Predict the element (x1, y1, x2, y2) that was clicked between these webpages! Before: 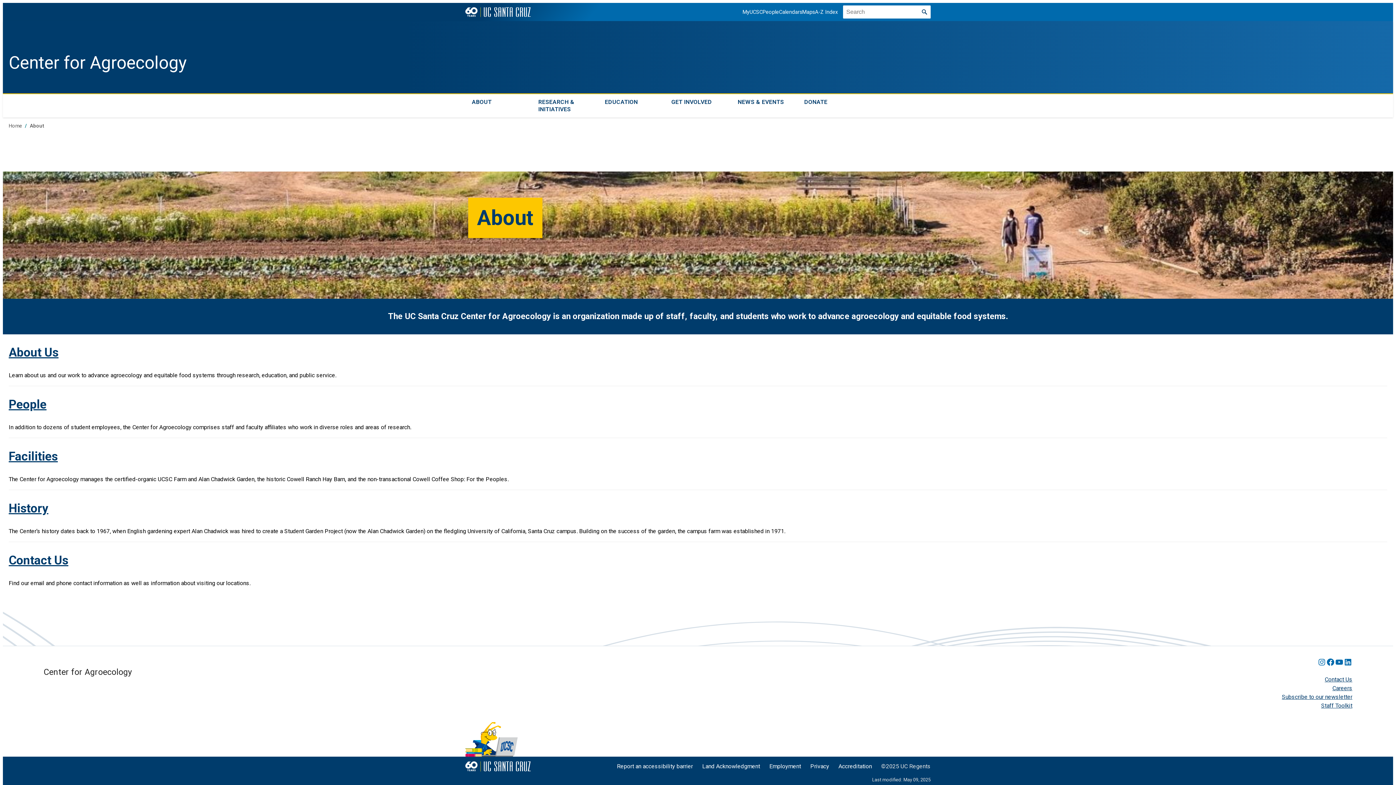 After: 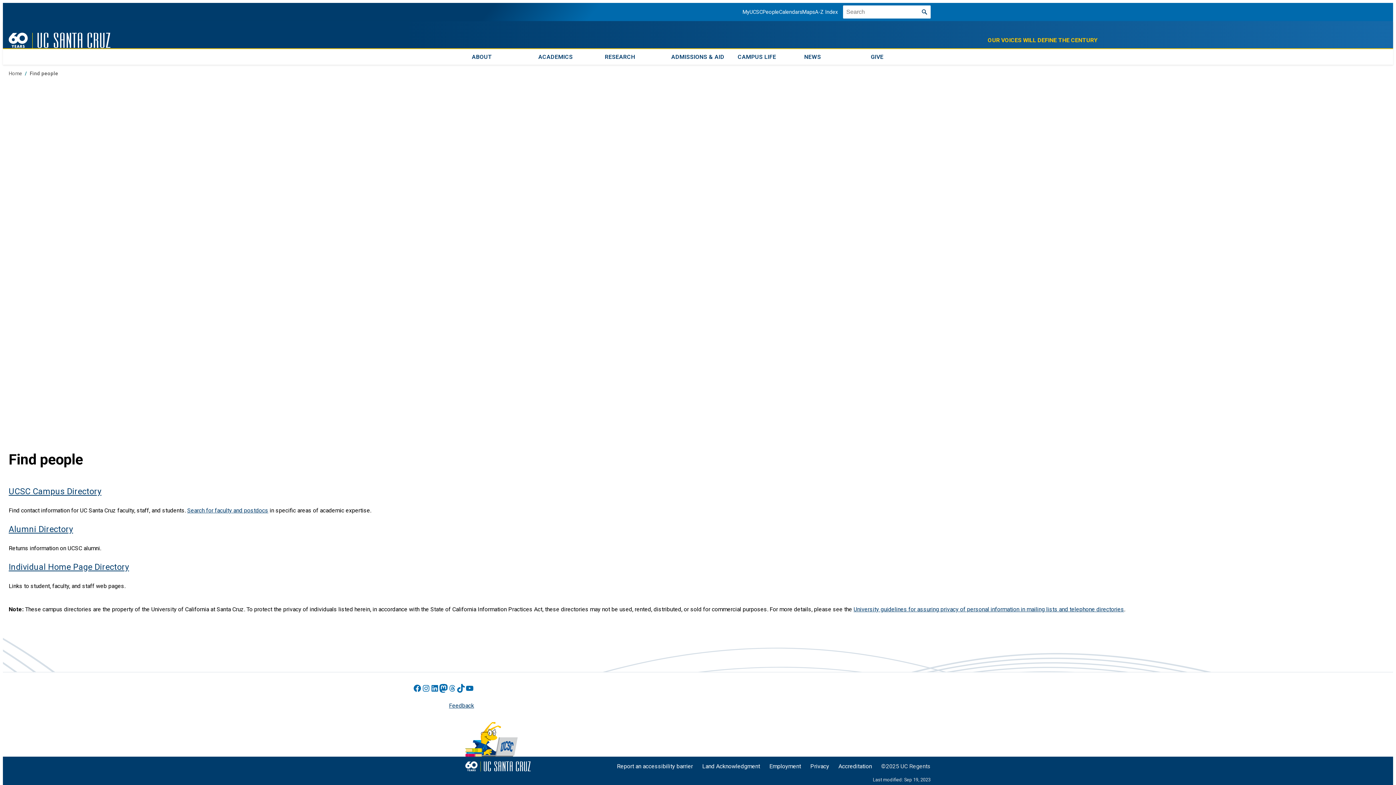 Action: label: People bbox: (762, 8, 779, 15)